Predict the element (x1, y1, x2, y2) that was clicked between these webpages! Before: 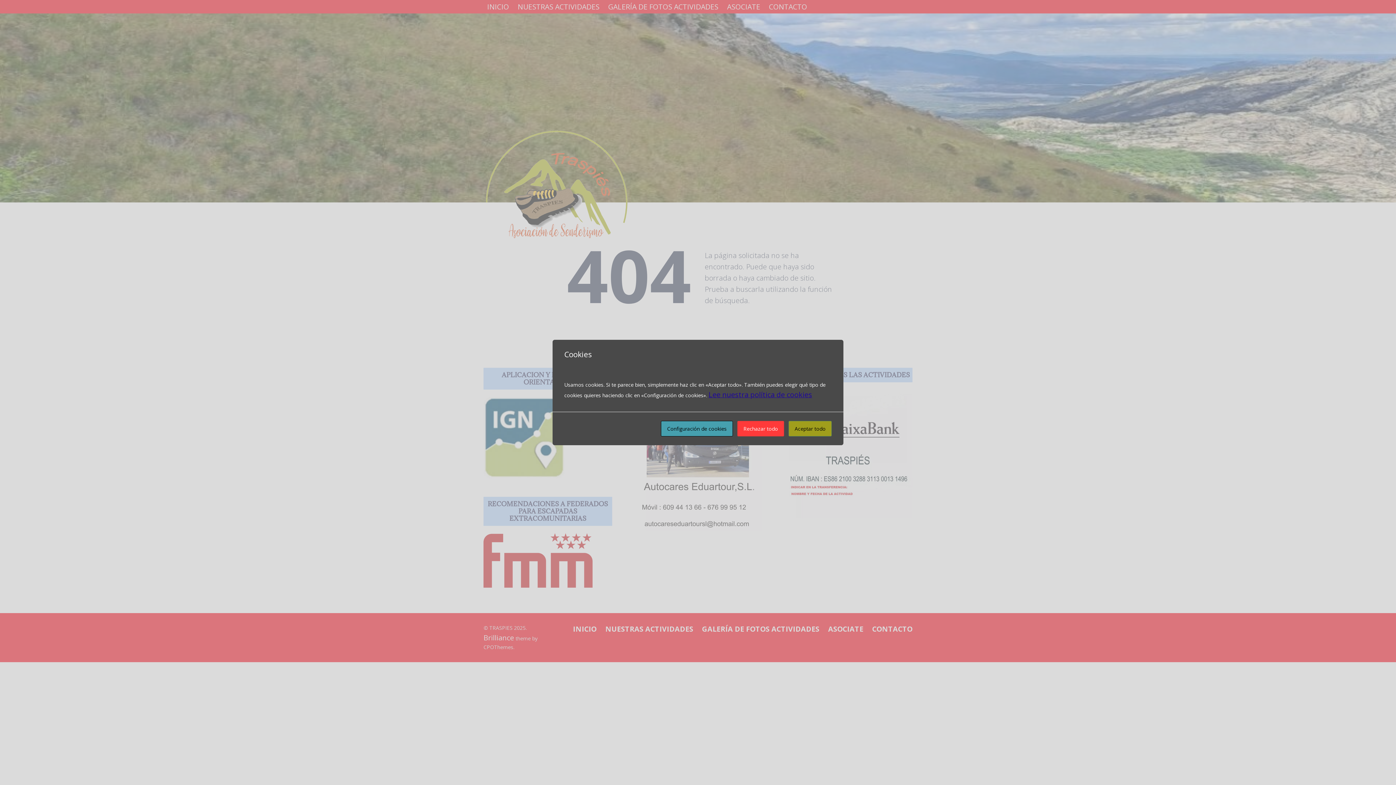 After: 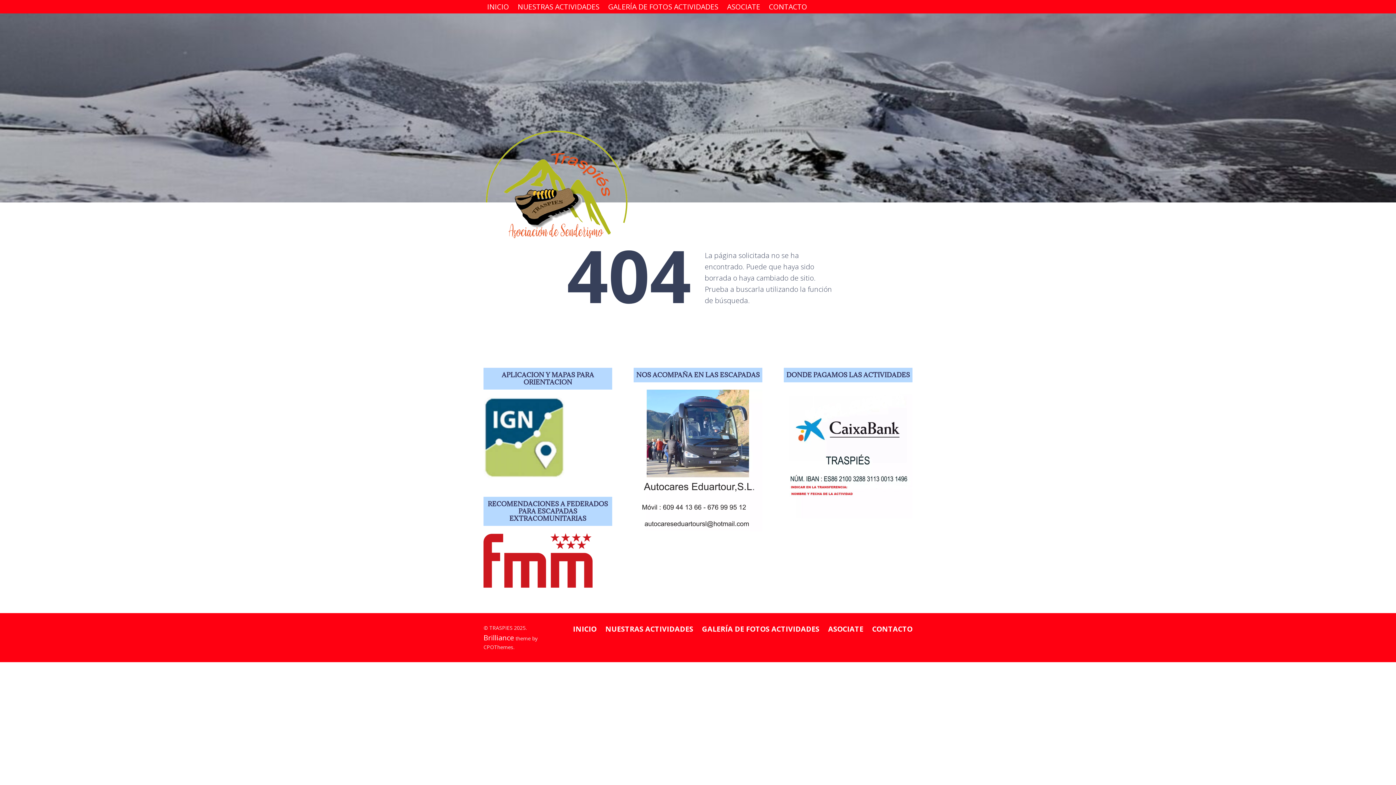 Action: label: Aceptar todo bbox: (788, 421, 832, 436)